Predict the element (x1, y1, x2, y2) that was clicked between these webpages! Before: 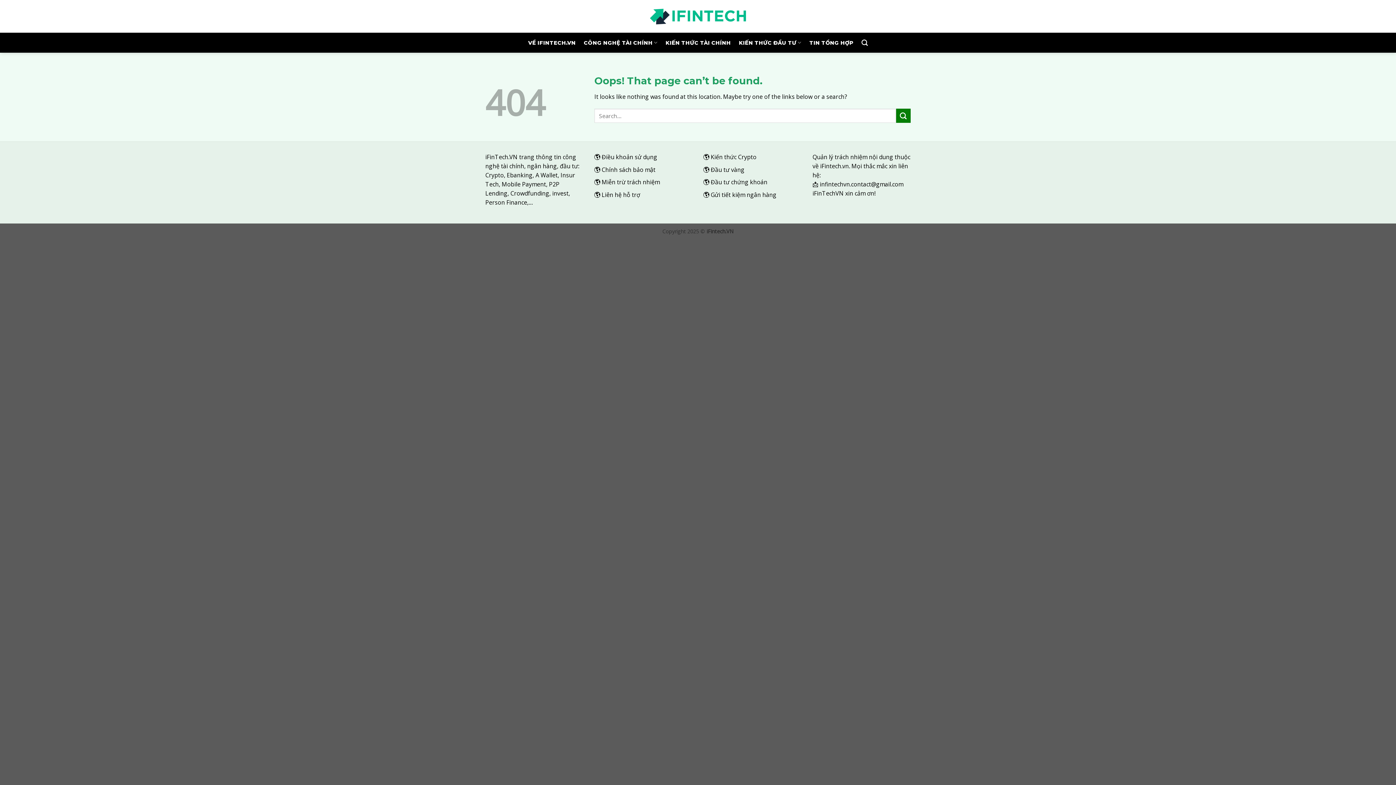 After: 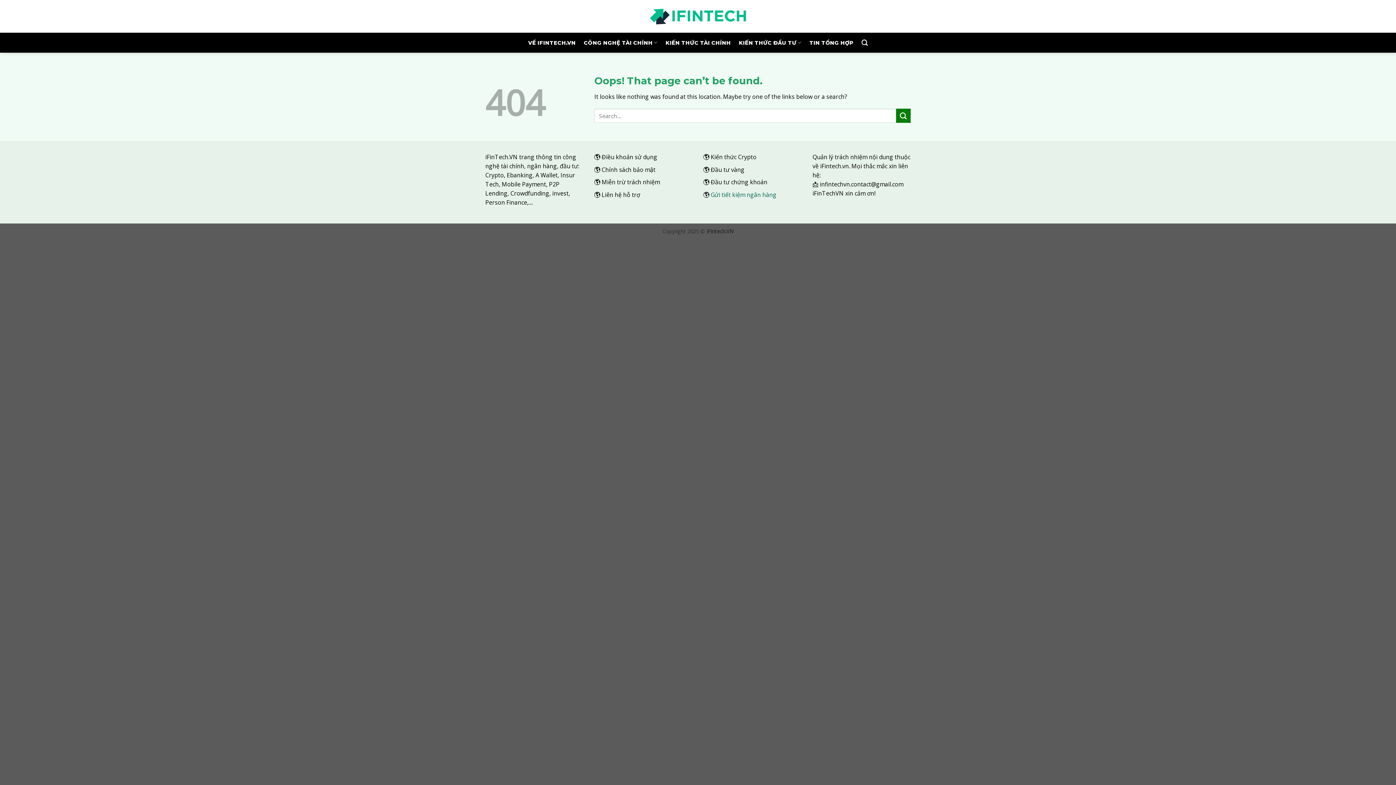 Action: label: Gửi tiết kiệm ngân hàng bbox: (710, 190, 776, 198)